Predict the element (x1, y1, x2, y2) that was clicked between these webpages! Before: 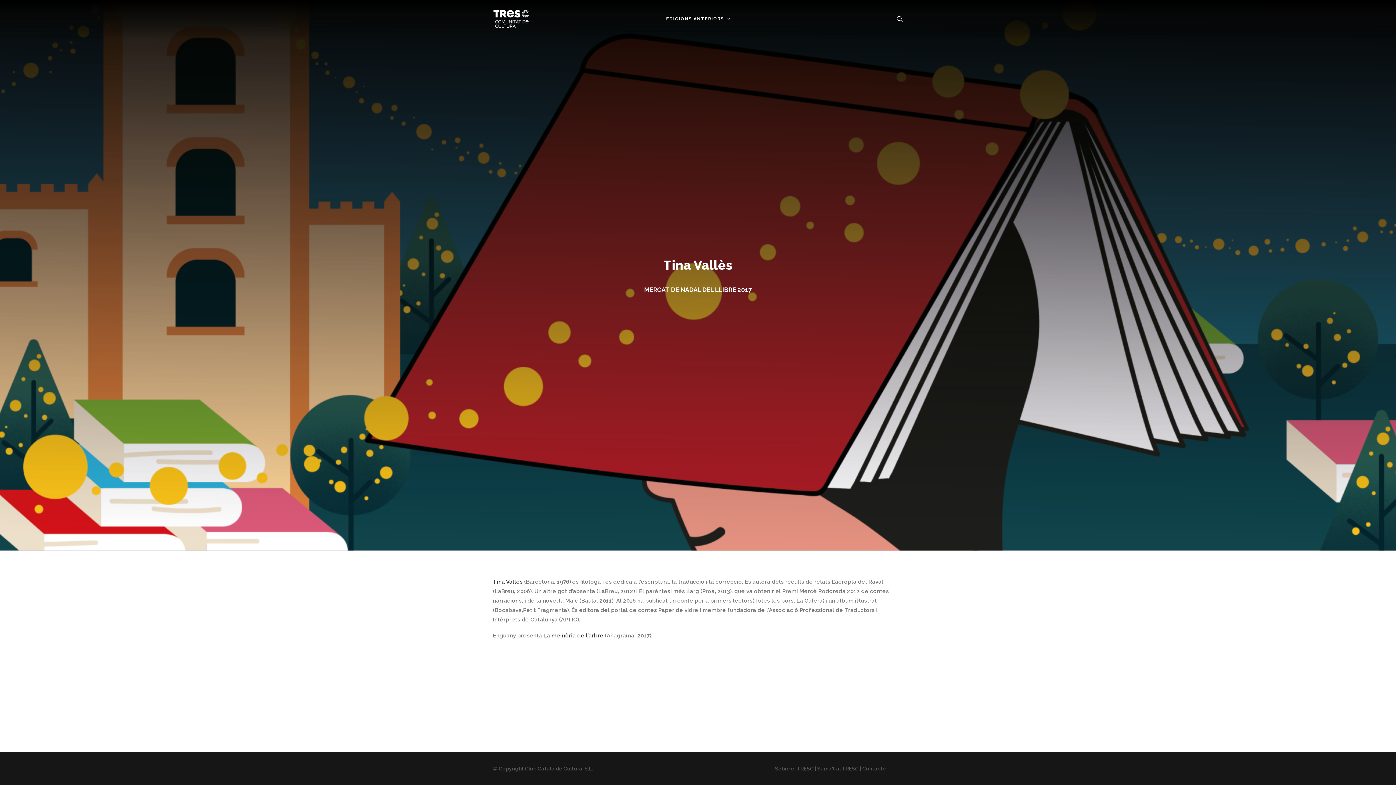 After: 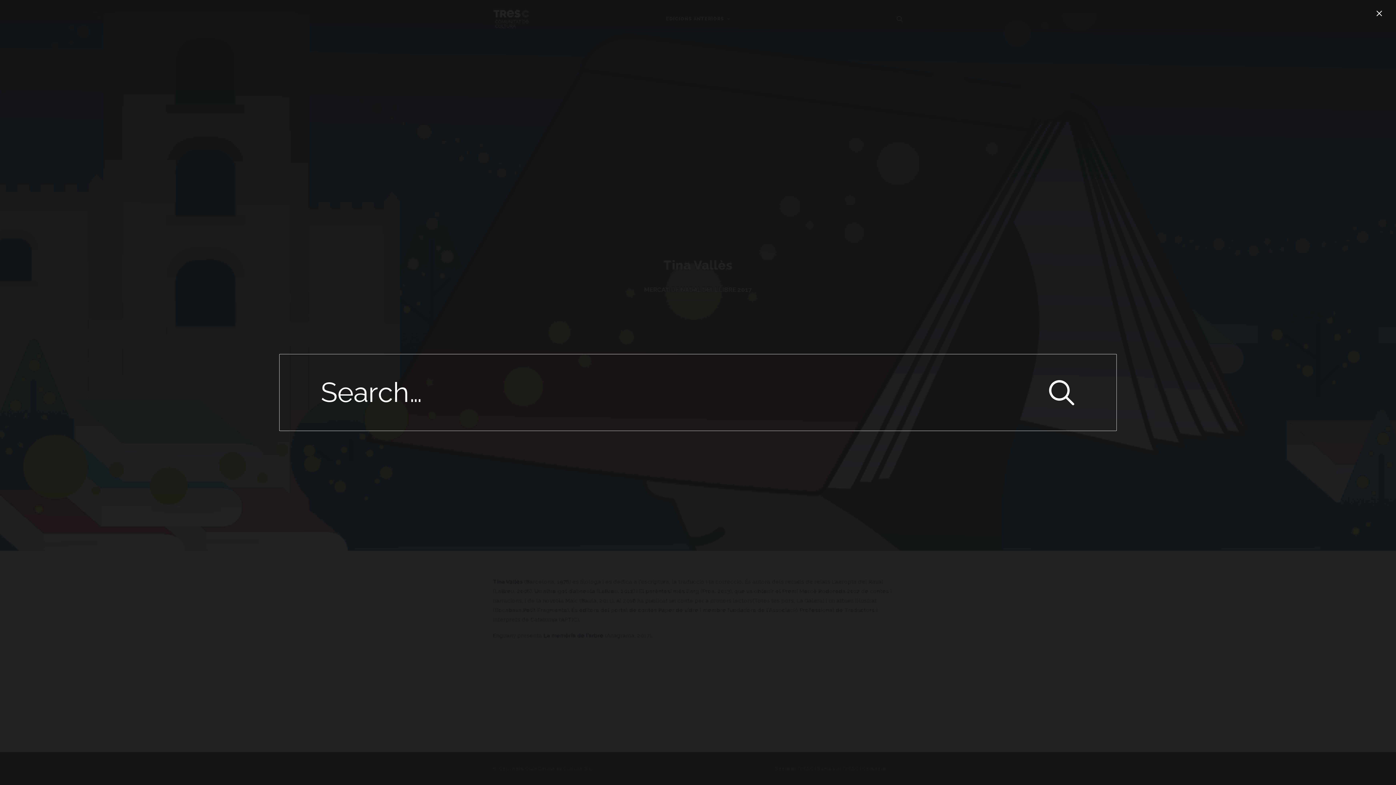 Action: bbox: (896, 0, 903, 37)